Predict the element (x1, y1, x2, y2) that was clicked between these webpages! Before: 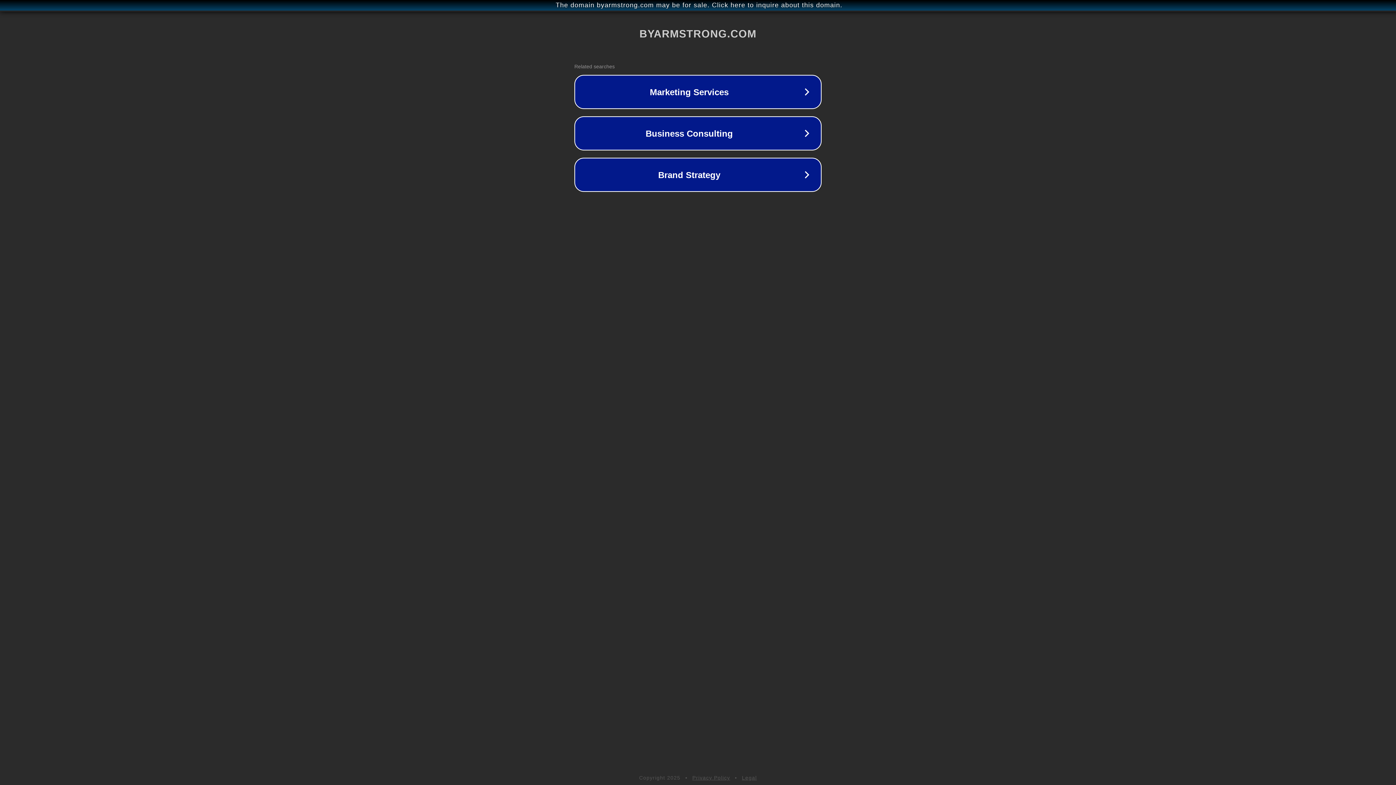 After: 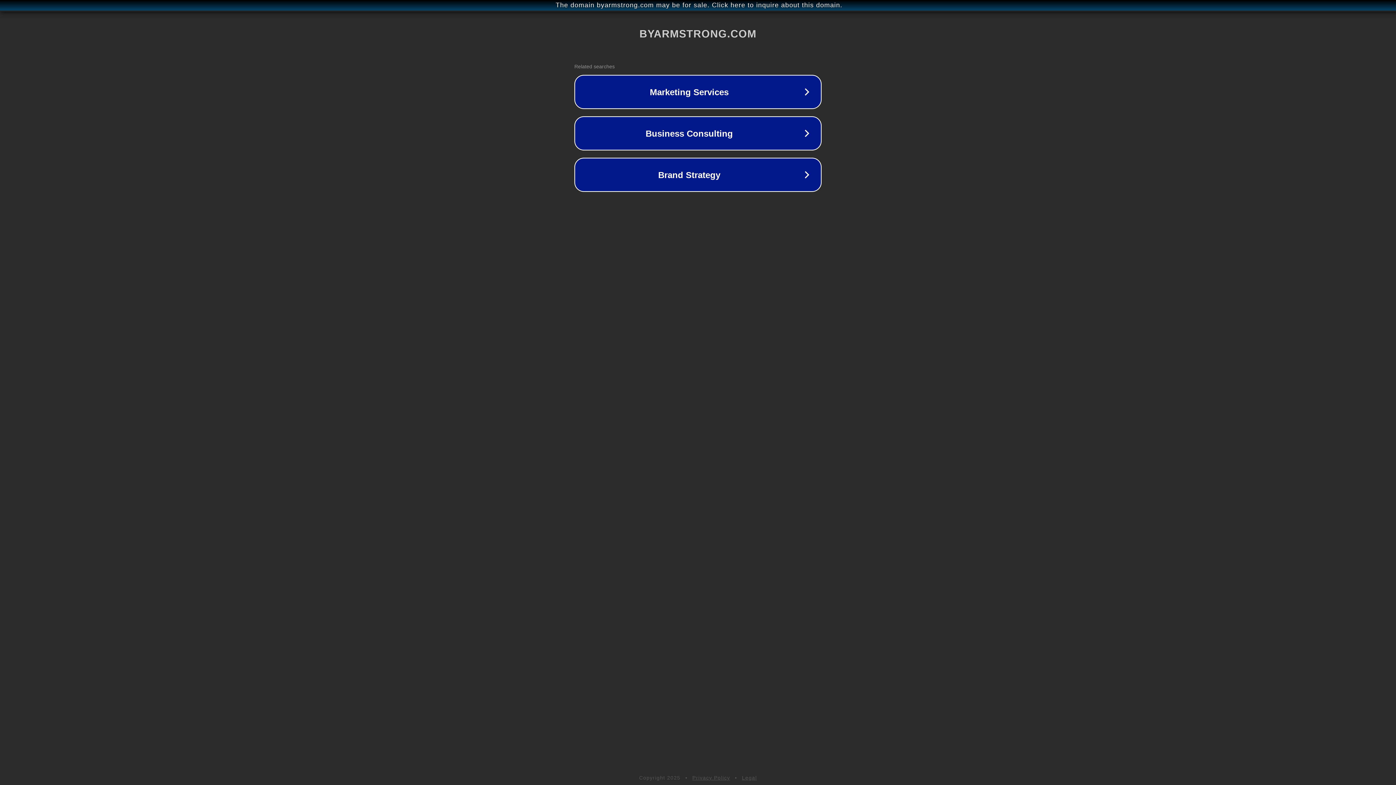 Action: bbox: (742, 775, 757, 781) label: Legal